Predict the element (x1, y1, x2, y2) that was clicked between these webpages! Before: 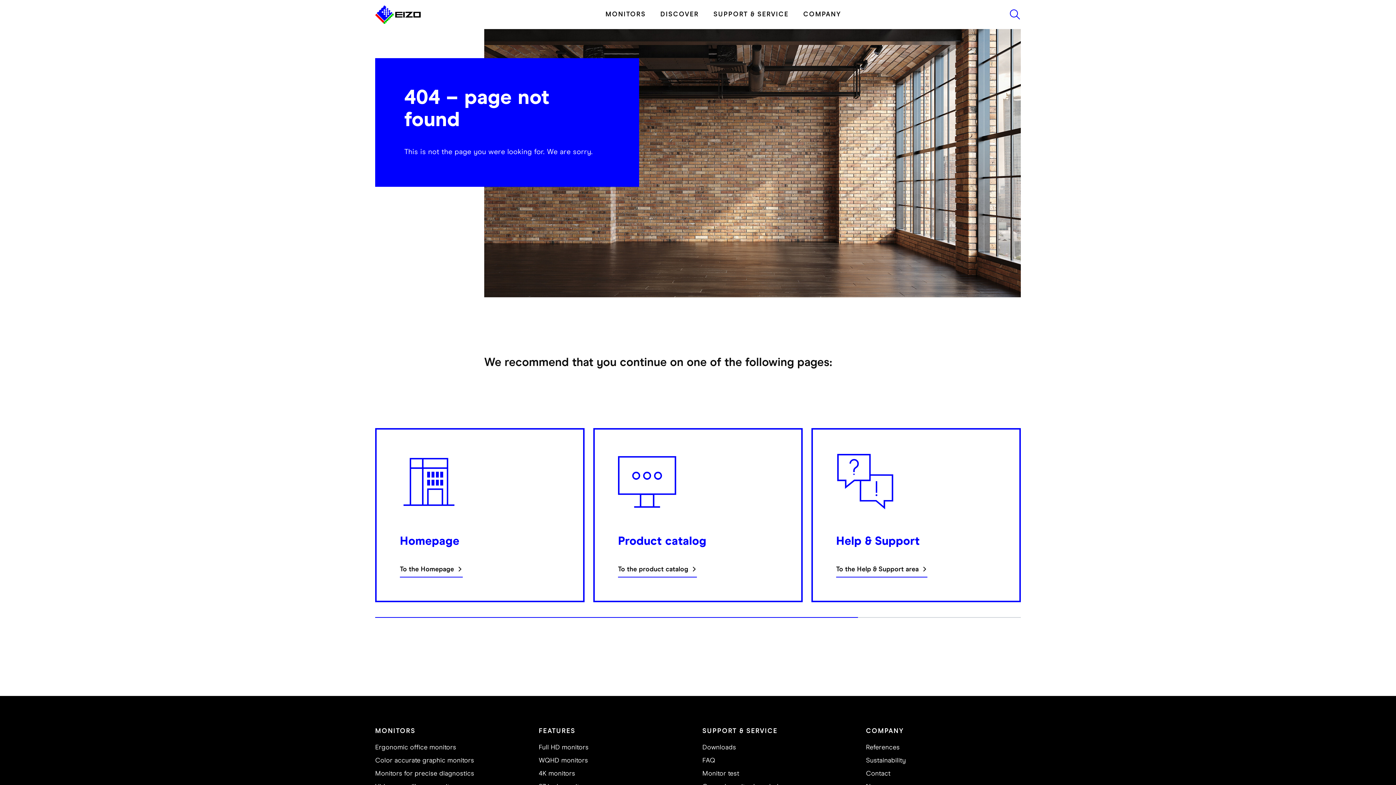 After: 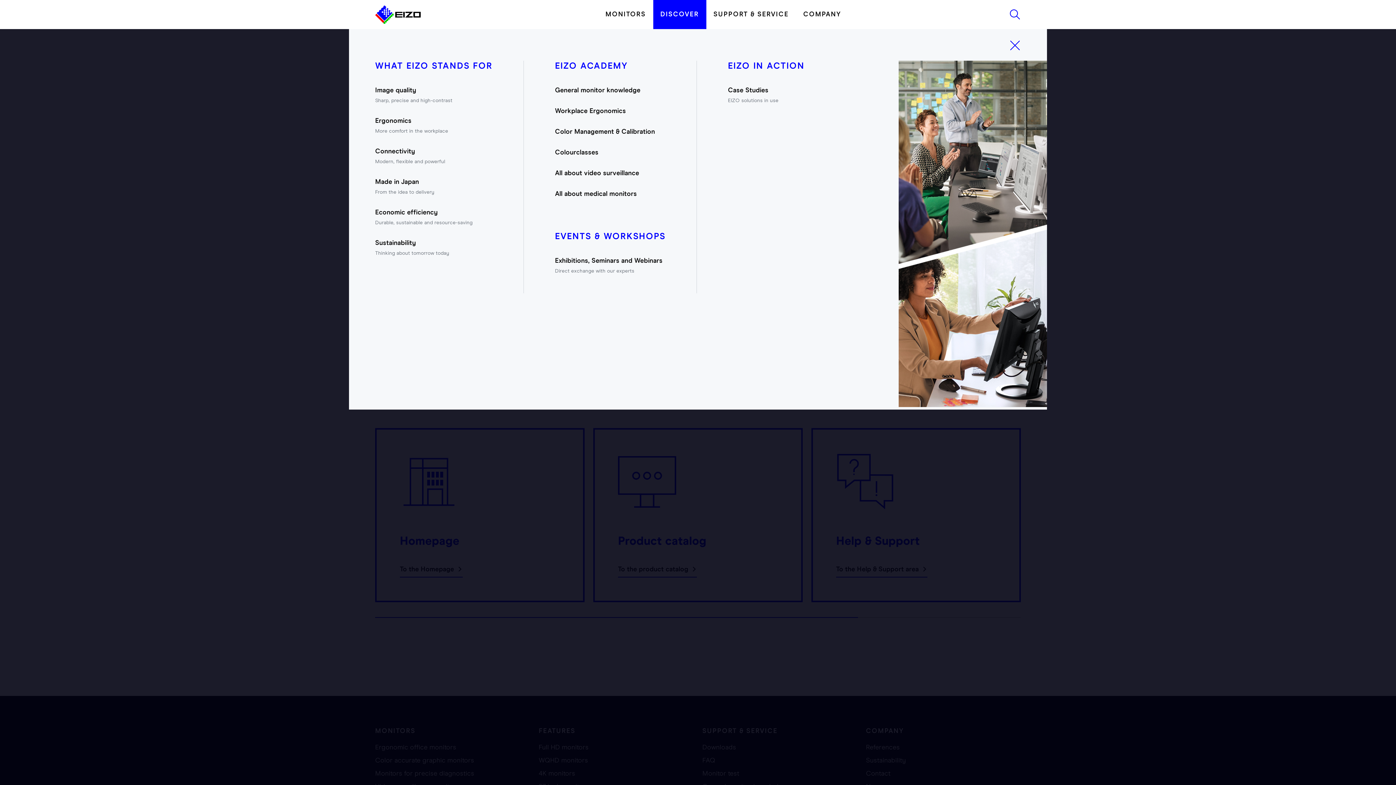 Action: bbox: (653, 0, 706, 29) label: DISCOVER